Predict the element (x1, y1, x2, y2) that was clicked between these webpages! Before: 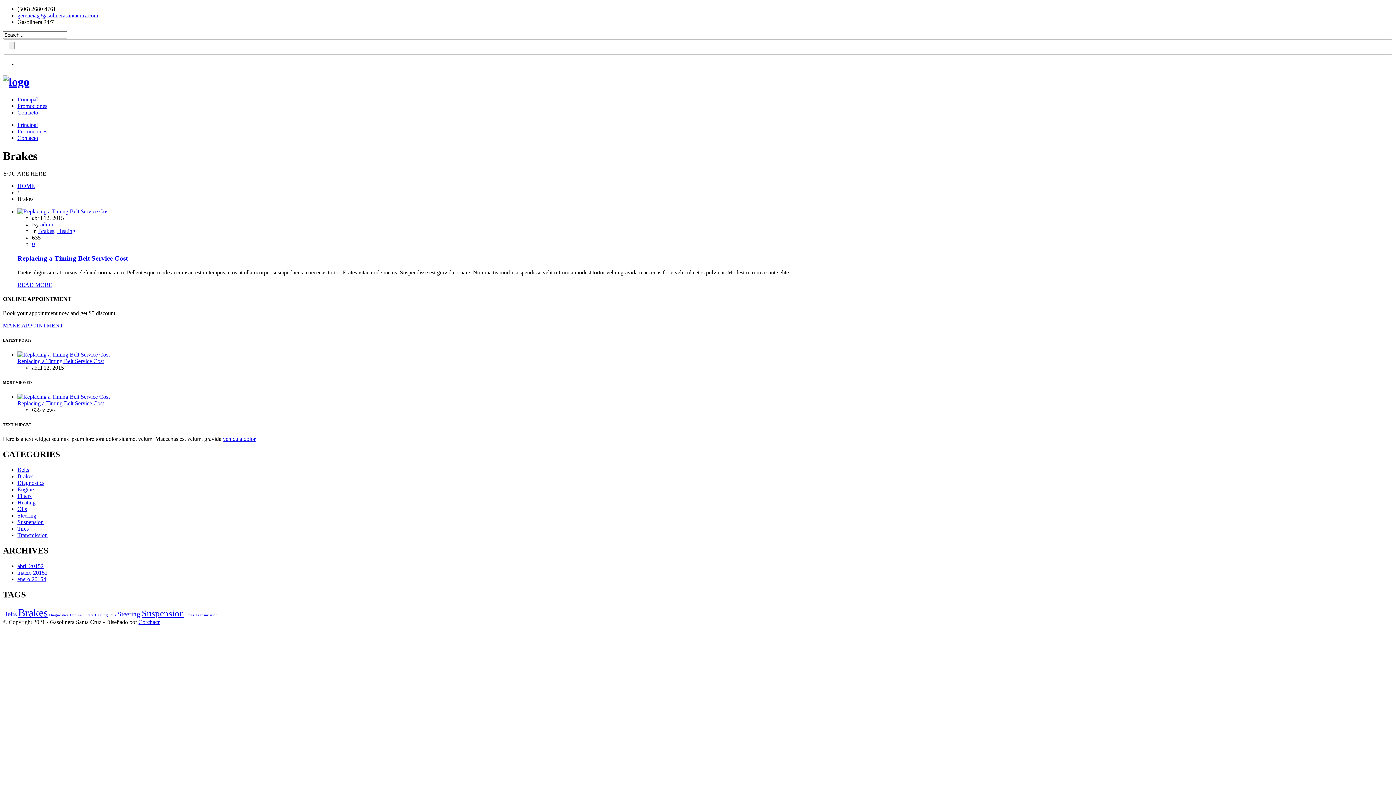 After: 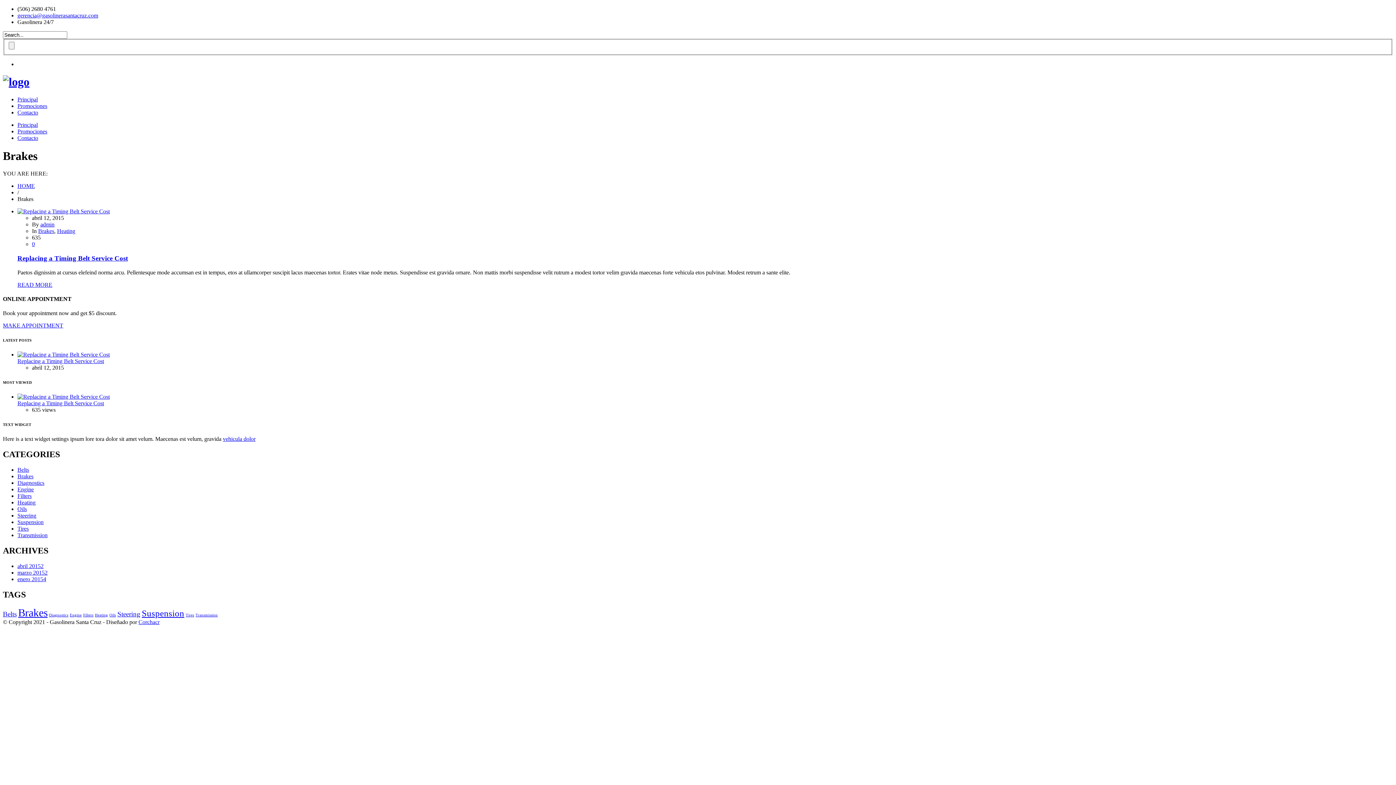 Action: label: Brakes bbox: (17, 473, 33, 479)